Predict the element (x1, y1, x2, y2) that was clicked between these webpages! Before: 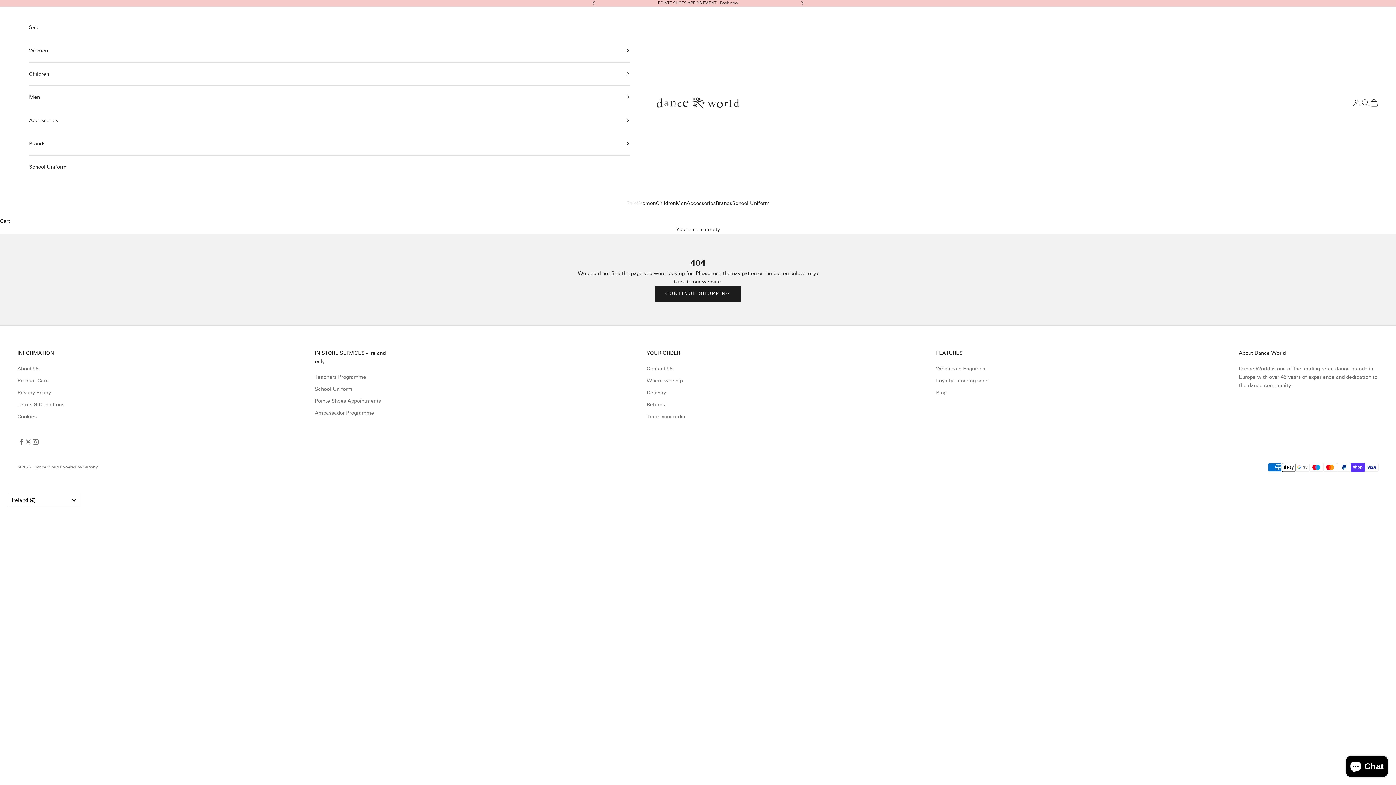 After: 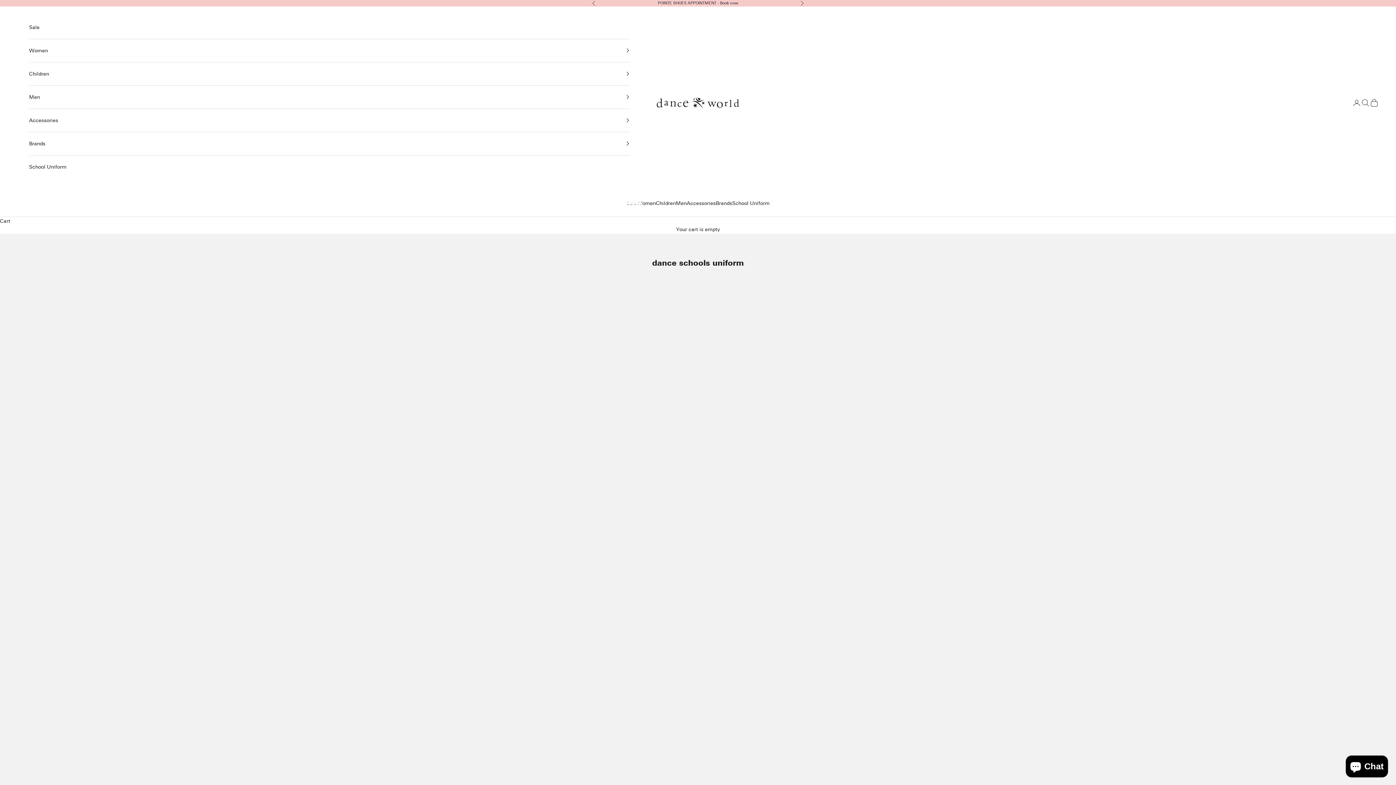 Action: label: School Uniform bbox: (732, 199, 769, 207)